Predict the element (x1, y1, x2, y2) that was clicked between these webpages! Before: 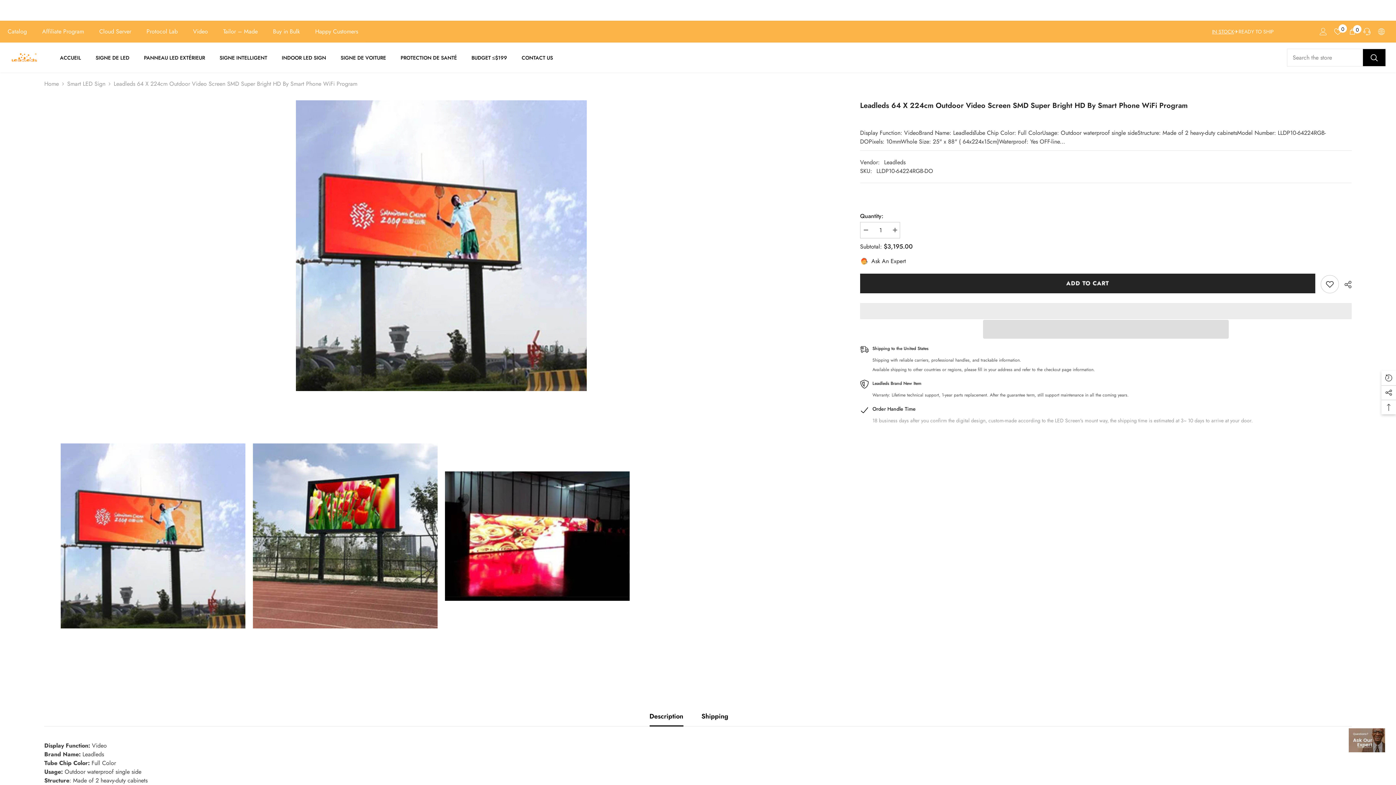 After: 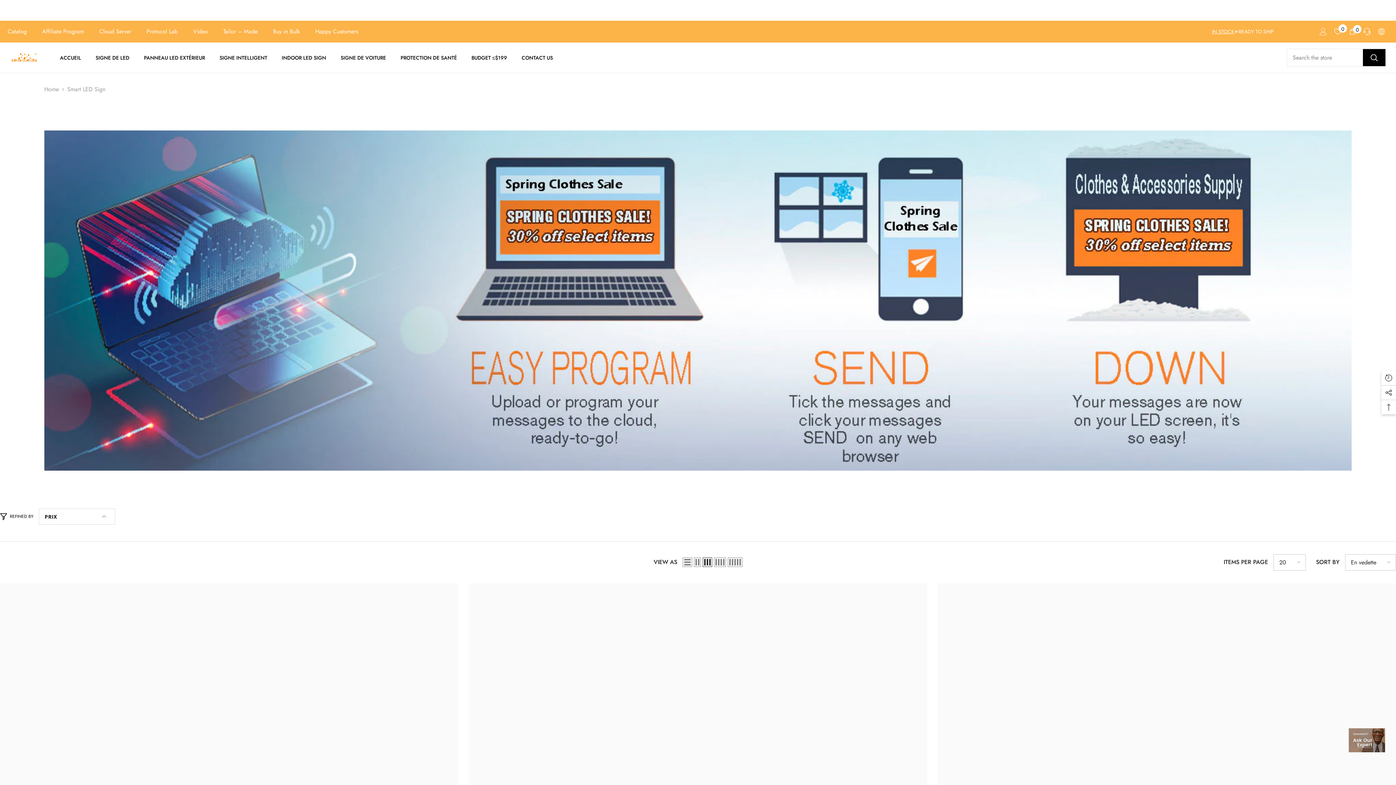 Action: bbox: (212, 53, 274, 68) label: SIGNE INTELLIGENT